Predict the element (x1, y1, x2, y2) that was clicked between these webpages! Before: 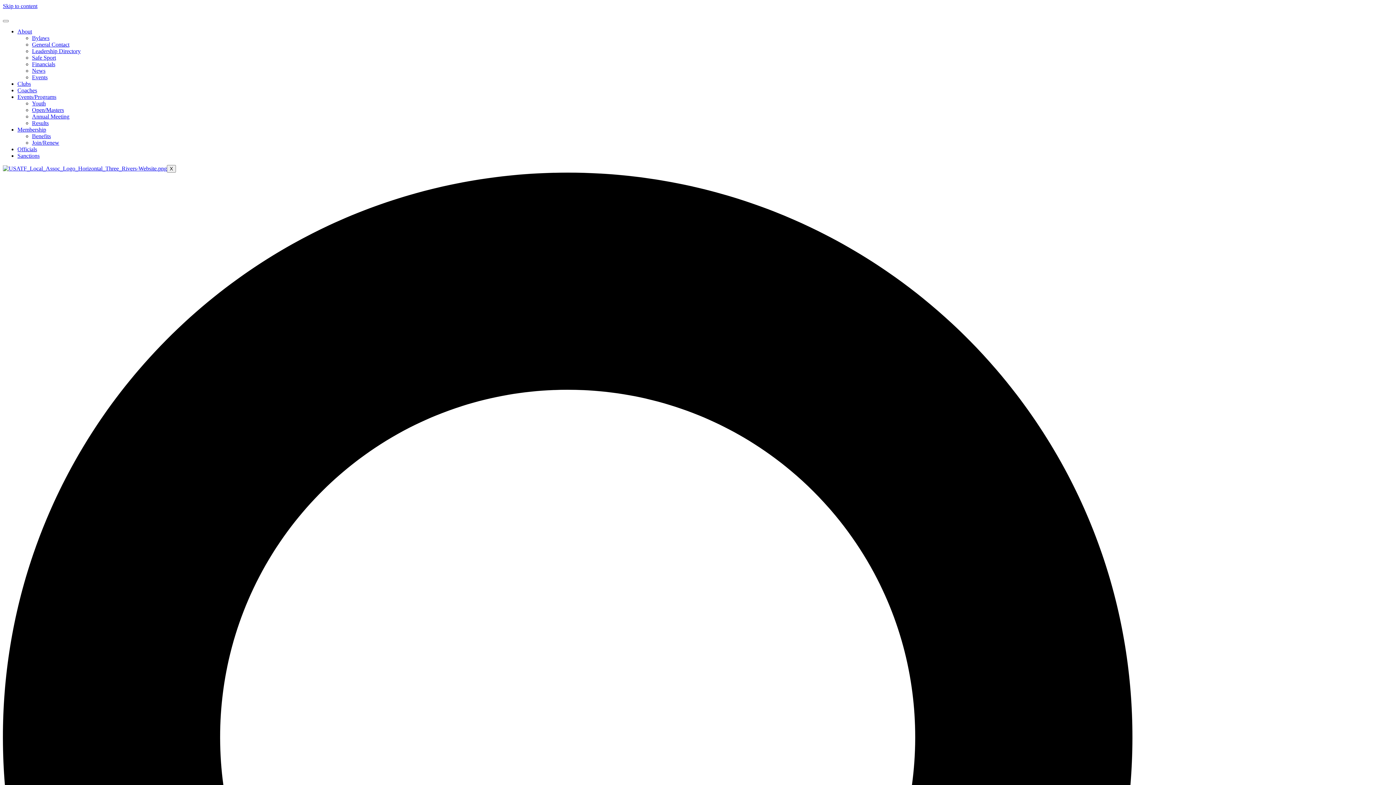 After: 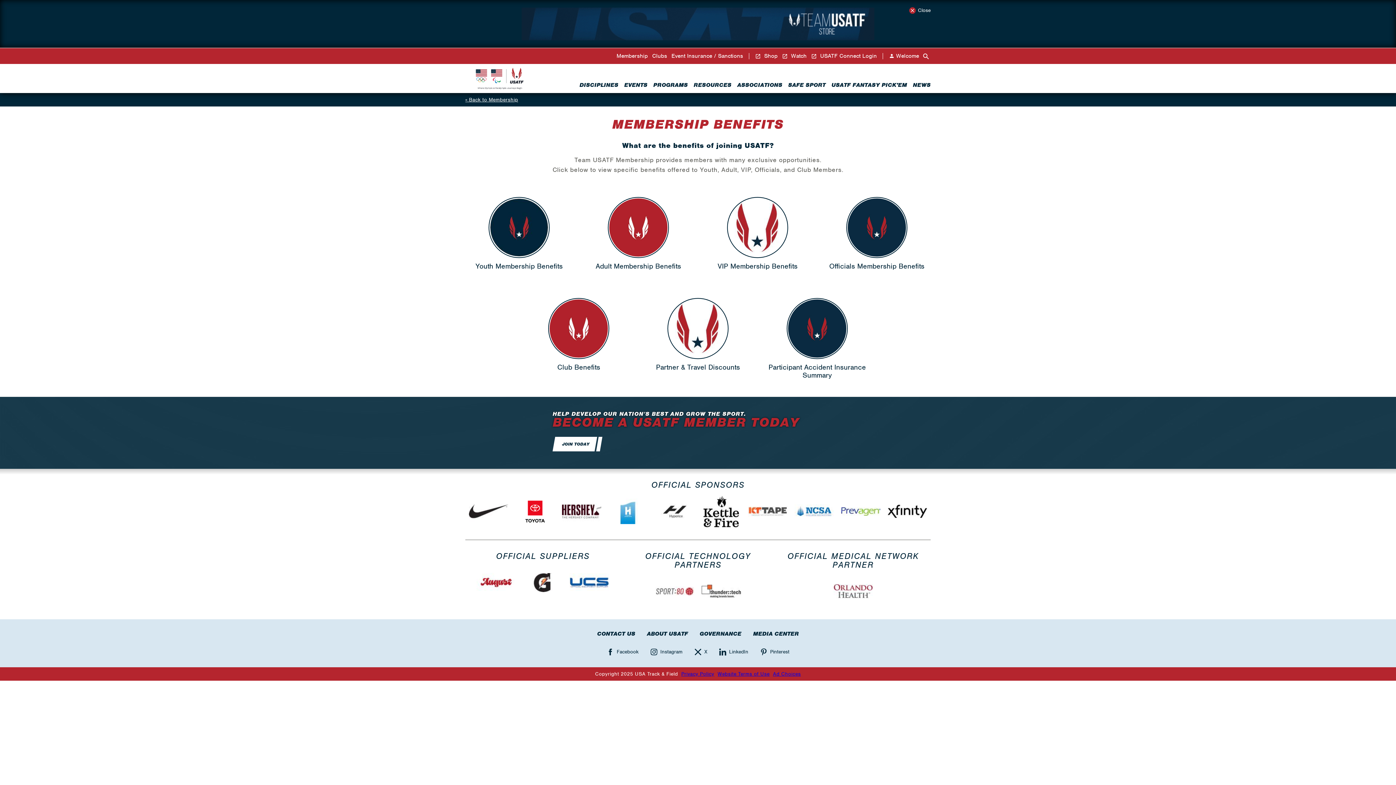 Action: label: Benefits bbox: (32, 133, 50, 139)